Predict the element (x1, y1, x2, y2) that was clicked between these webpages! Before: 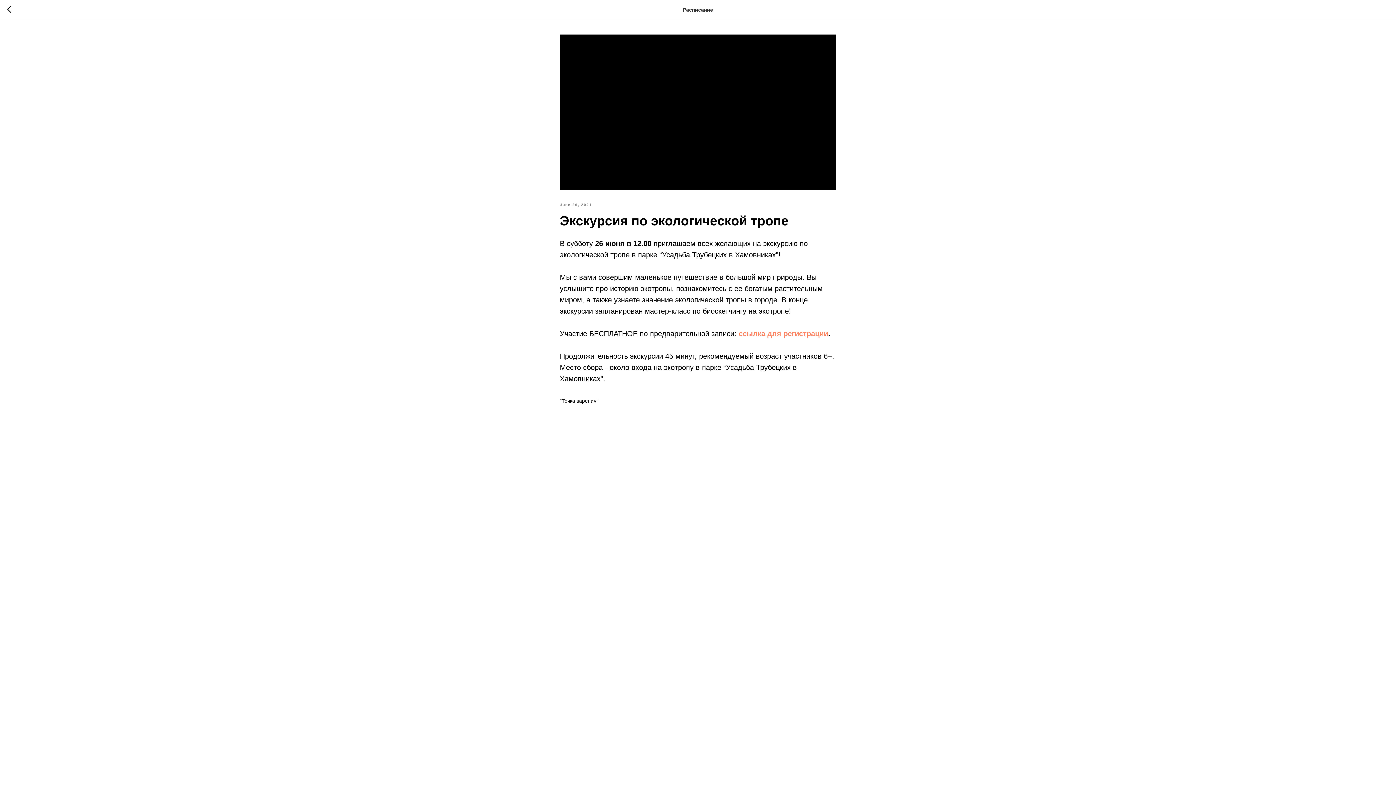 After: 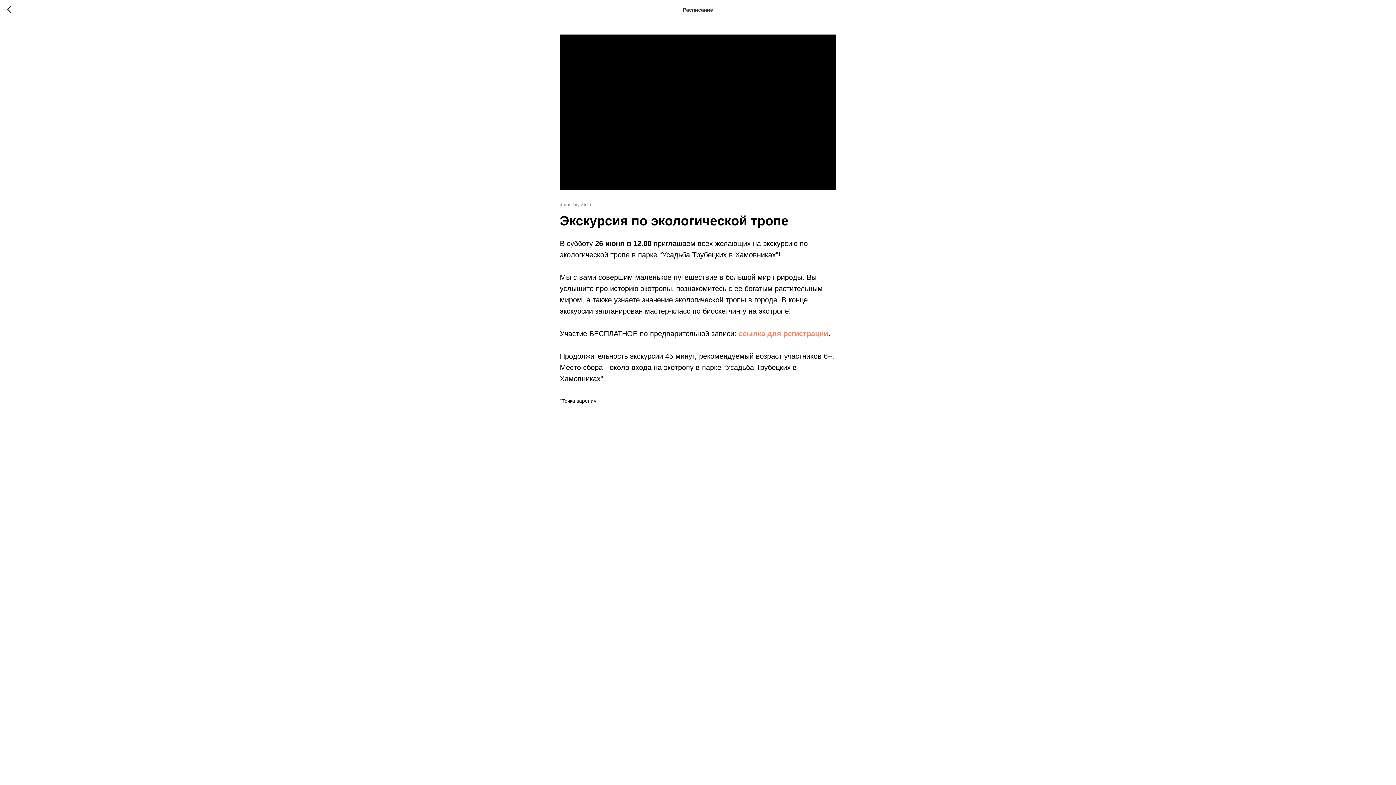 Action: label: ссылка для регистрации bbox: (738, 329, 828, 337)